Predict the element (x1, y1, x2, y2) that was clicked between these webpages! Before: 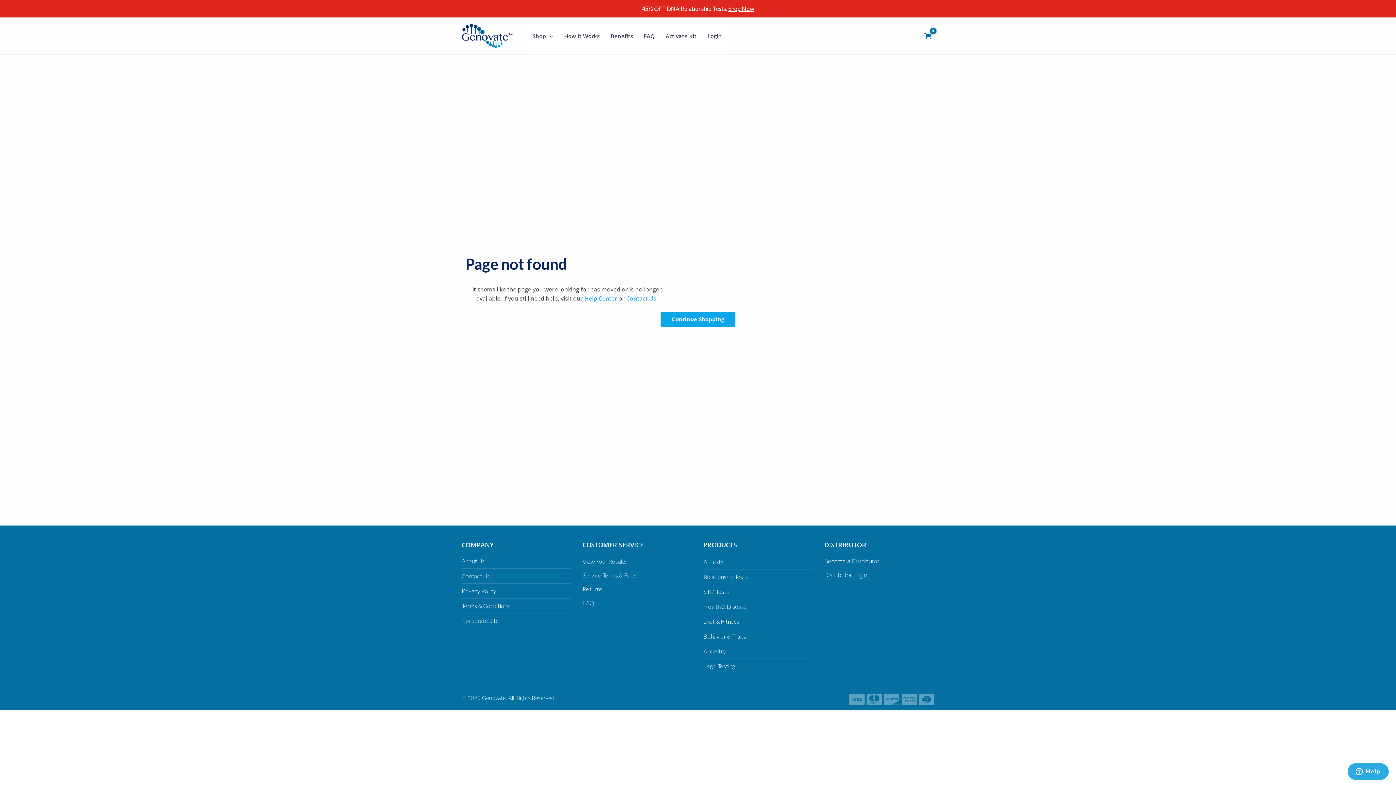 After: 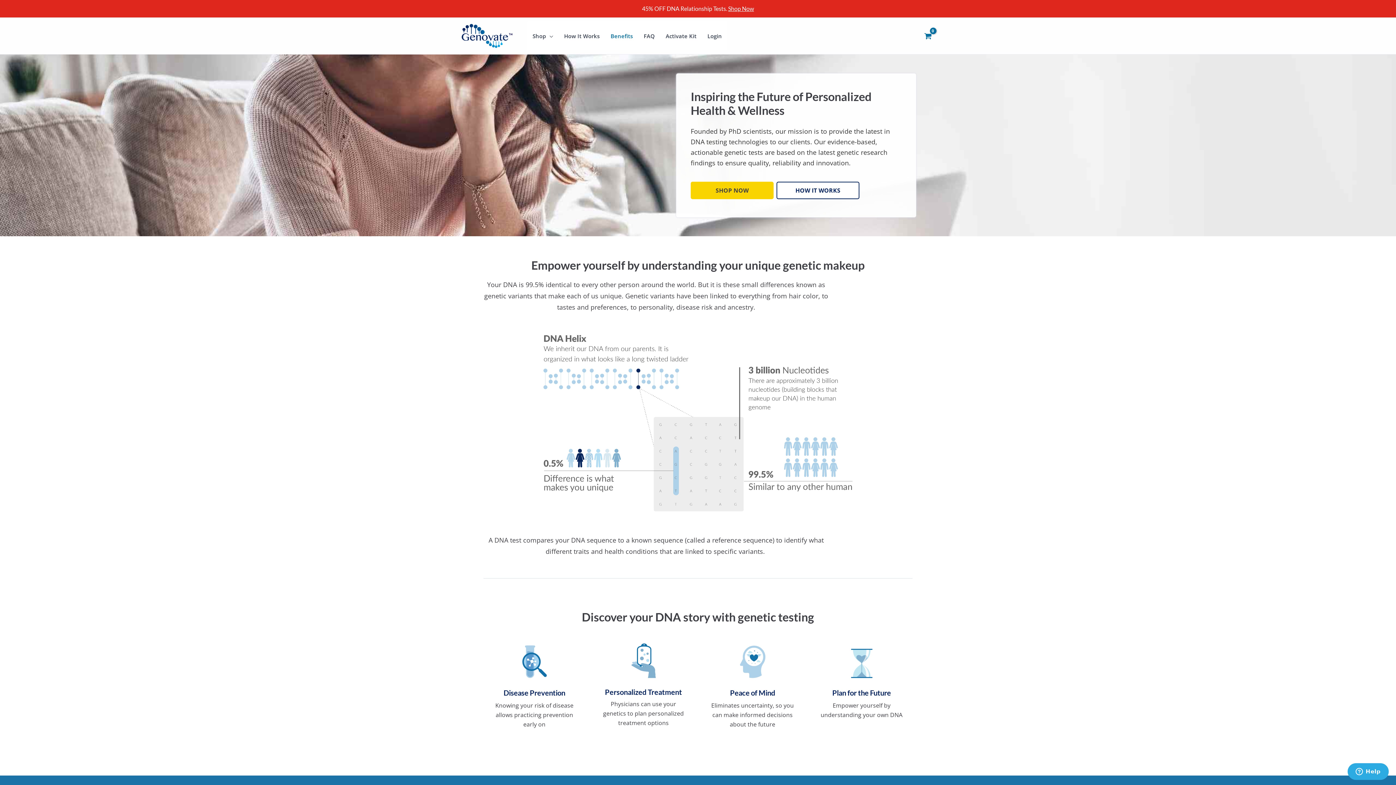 Action: label: Benefits bbox: (605, 21, 638, 50)